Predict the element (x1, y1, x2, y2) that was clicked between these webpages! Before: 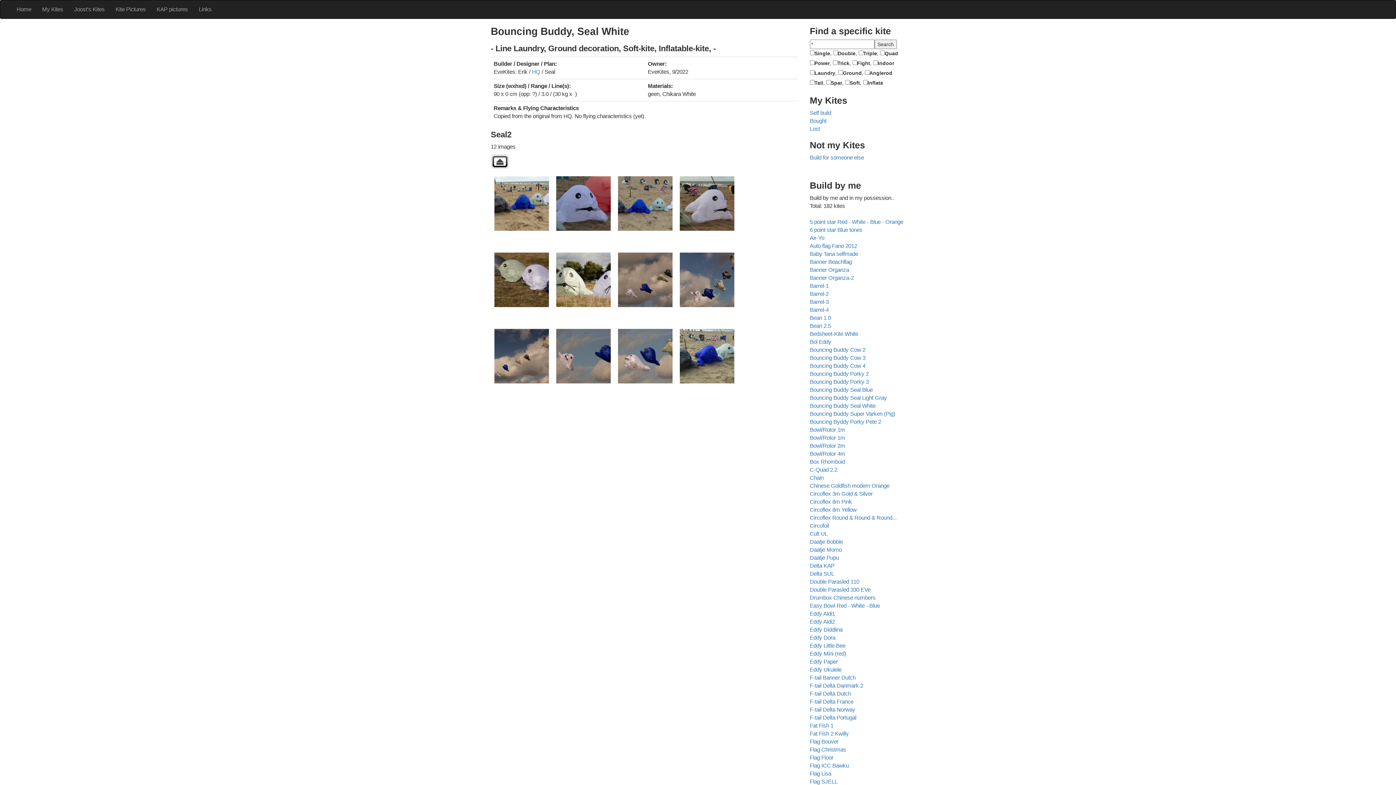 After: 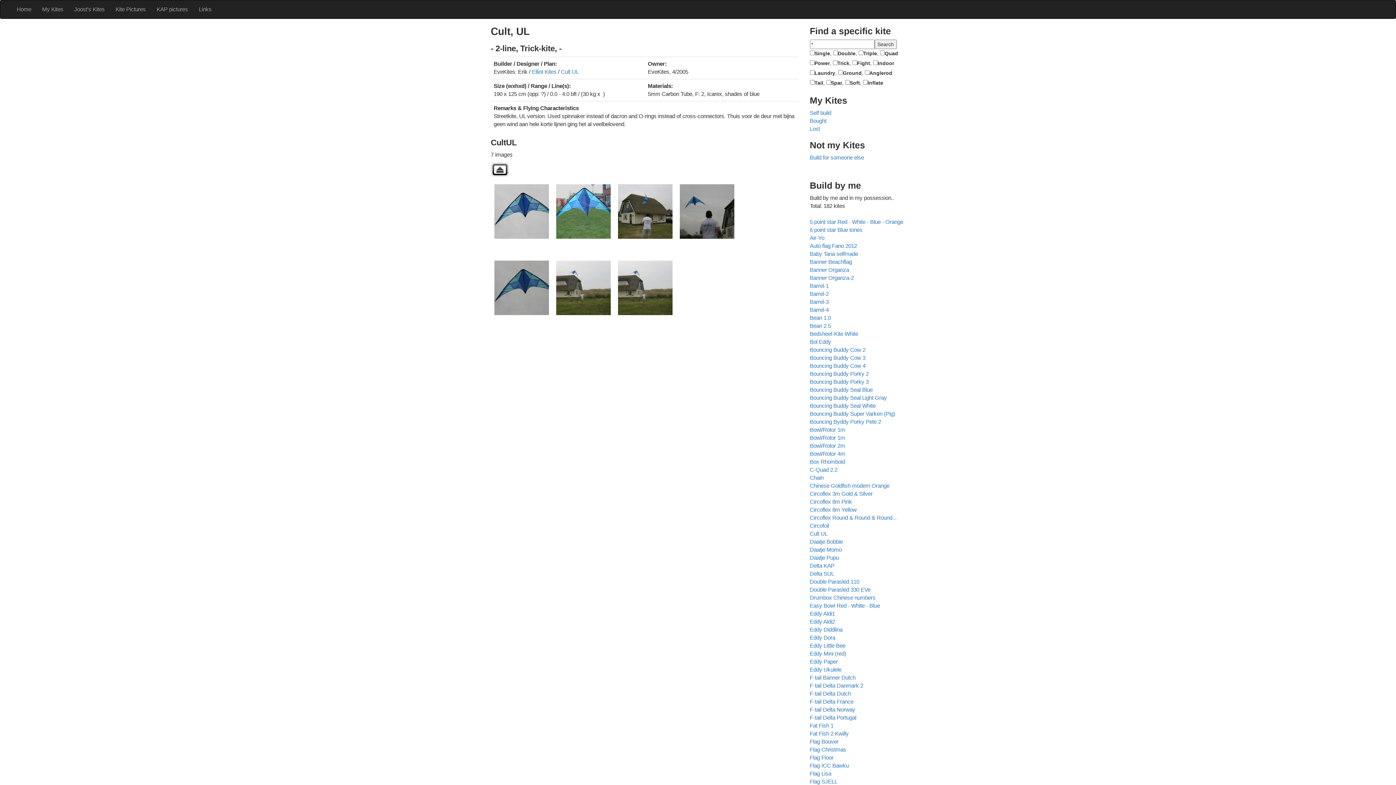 Action: bbox: (810, 530, 827, 537) label: Cult UL